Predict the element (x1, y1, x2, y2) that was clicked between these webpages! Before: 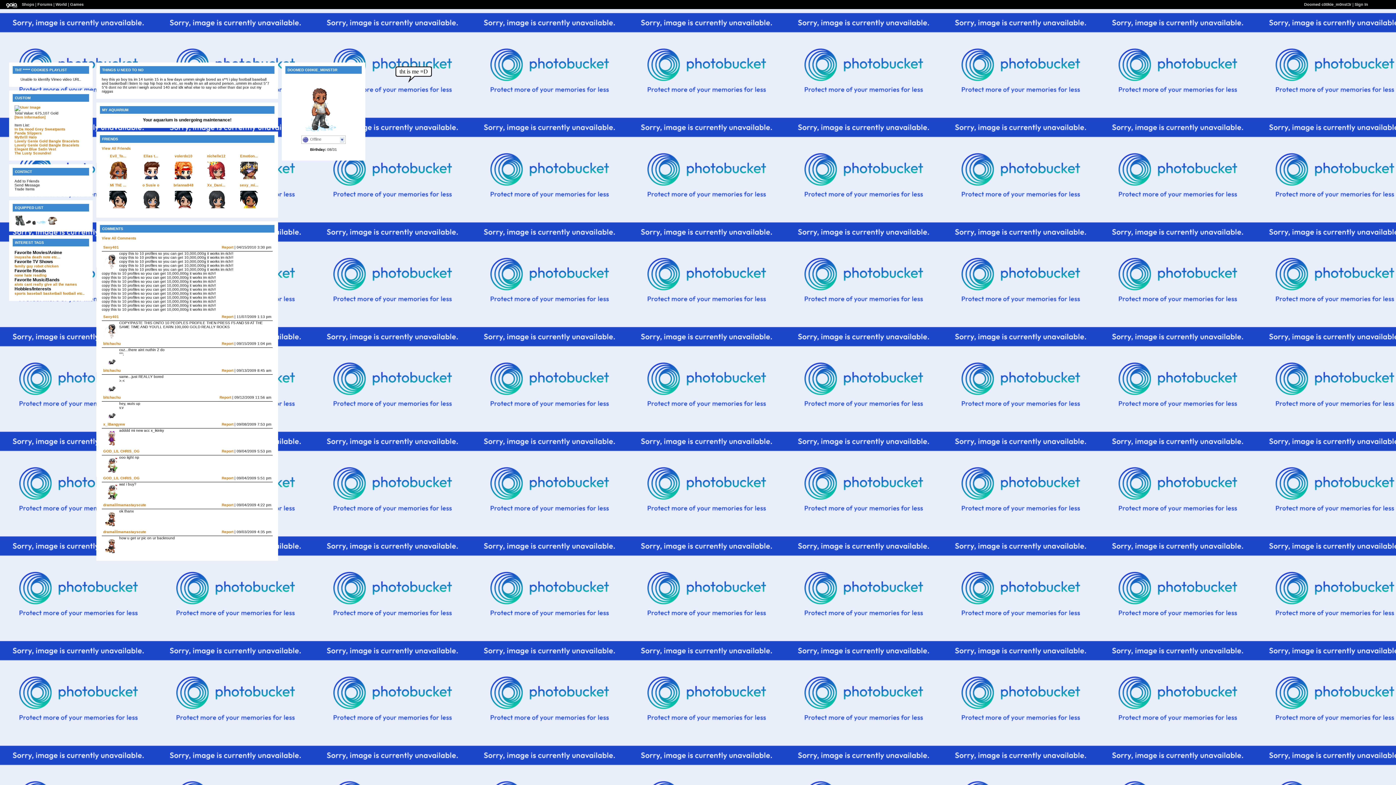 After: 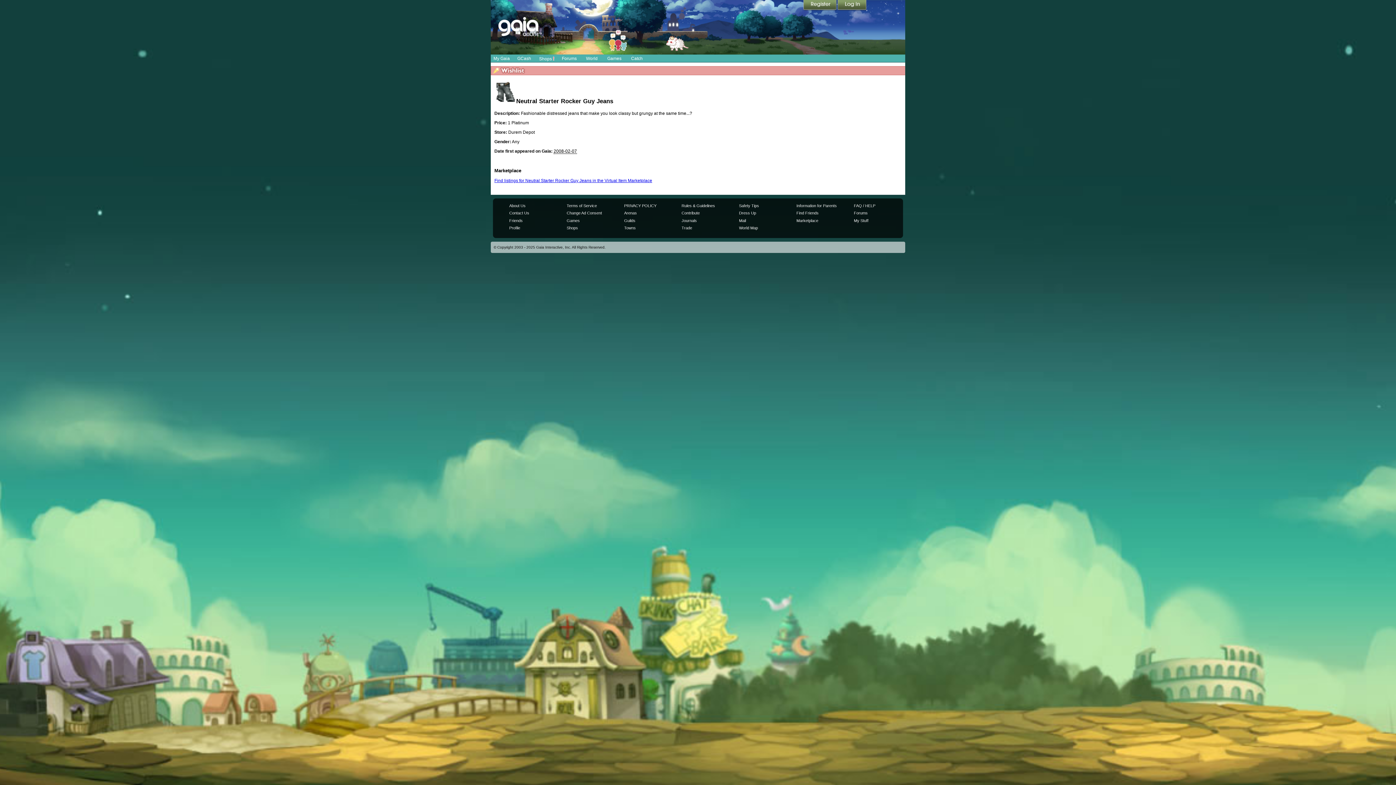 Action: bbox: (14, 222, 25, 226)